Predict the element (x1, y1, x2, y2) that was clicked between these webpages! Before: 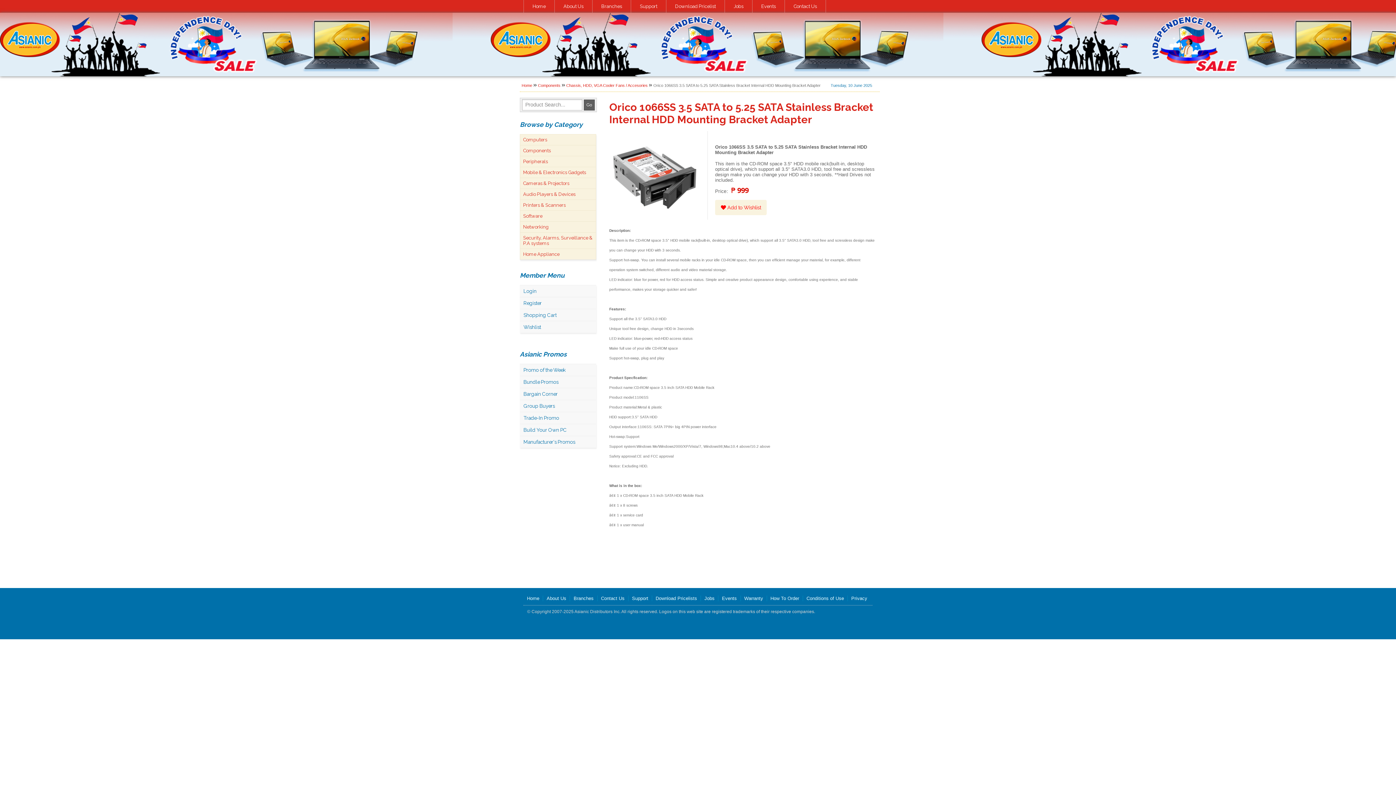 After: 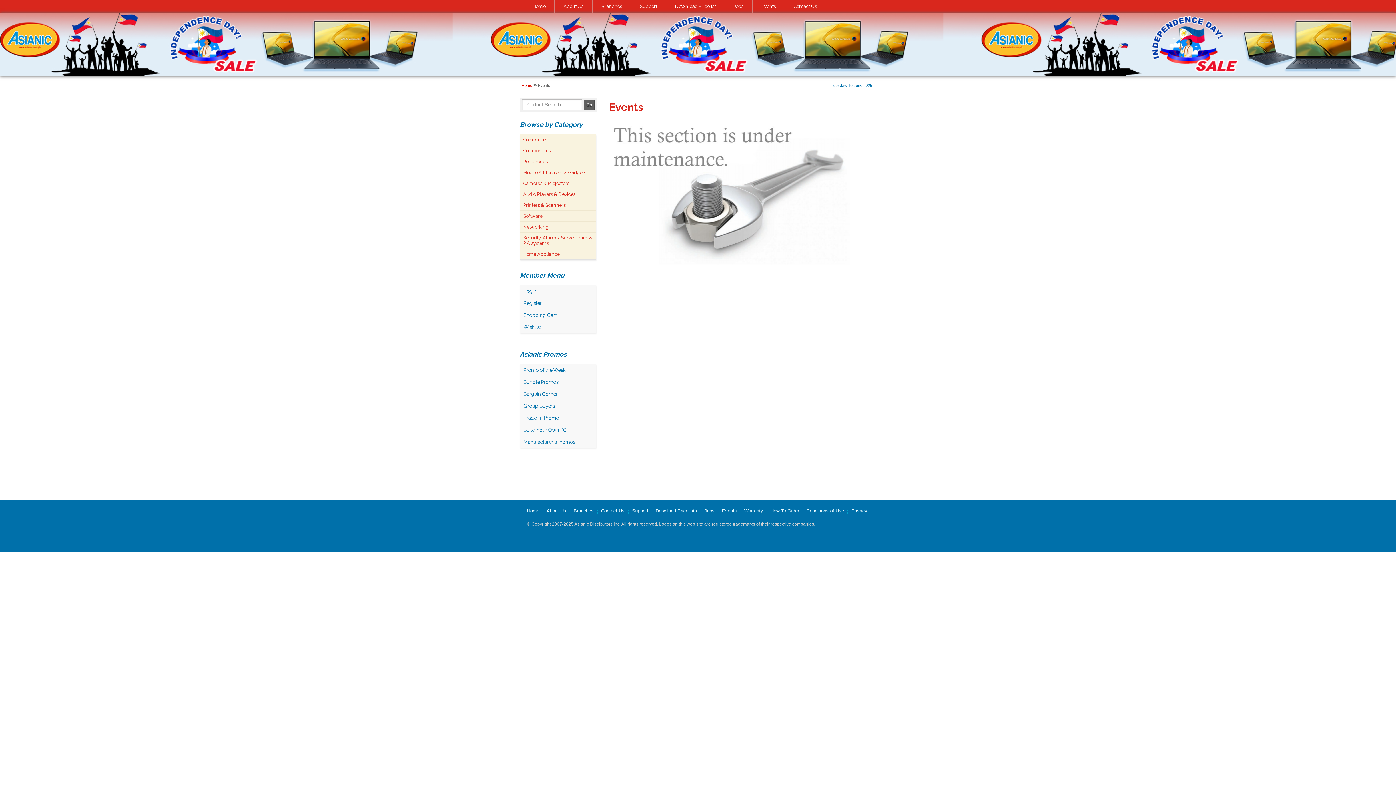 Action: label: Events bbox: (752, 0, 784, 12)